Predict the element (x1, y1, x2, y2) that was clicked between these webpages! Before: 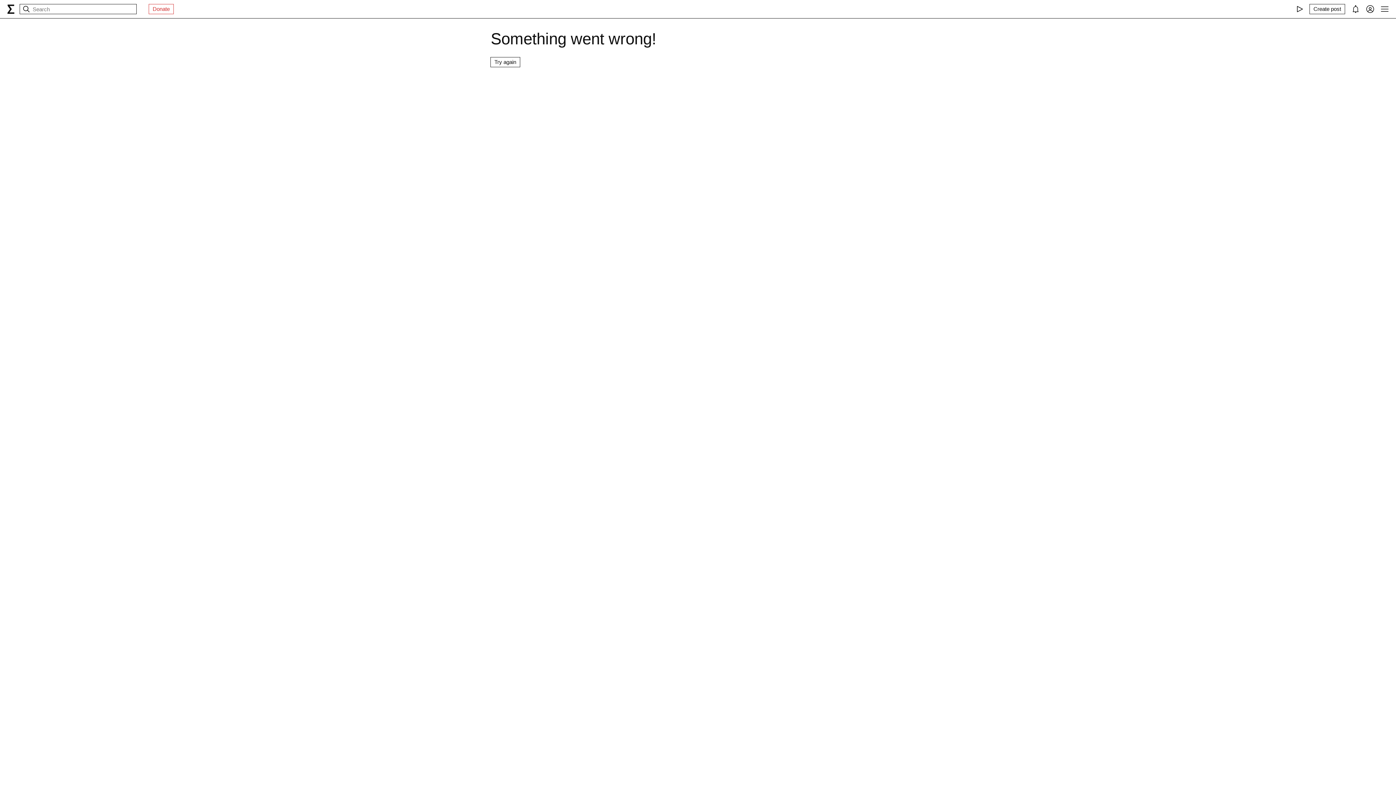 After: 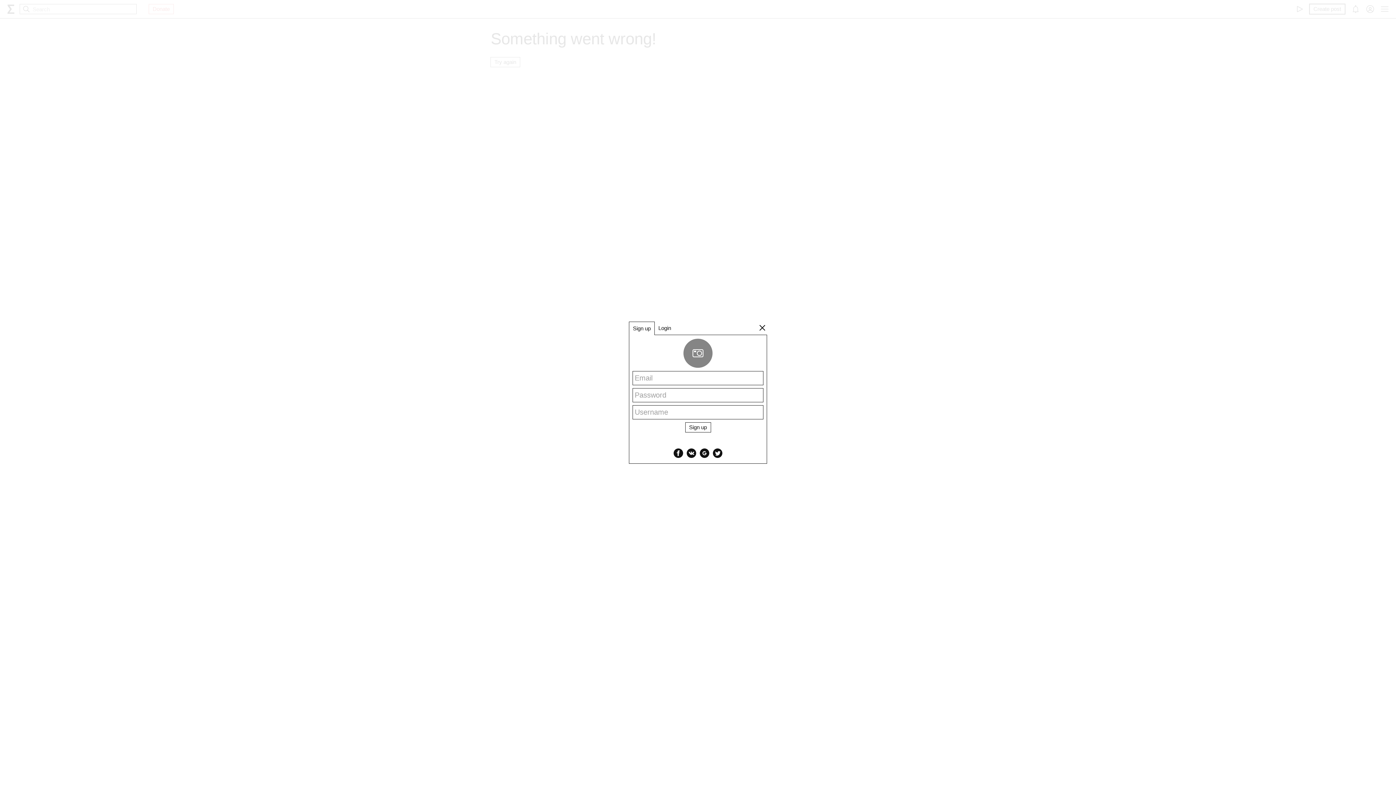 Action: label: Create post bbox: (1310, 4, 1345, 13)